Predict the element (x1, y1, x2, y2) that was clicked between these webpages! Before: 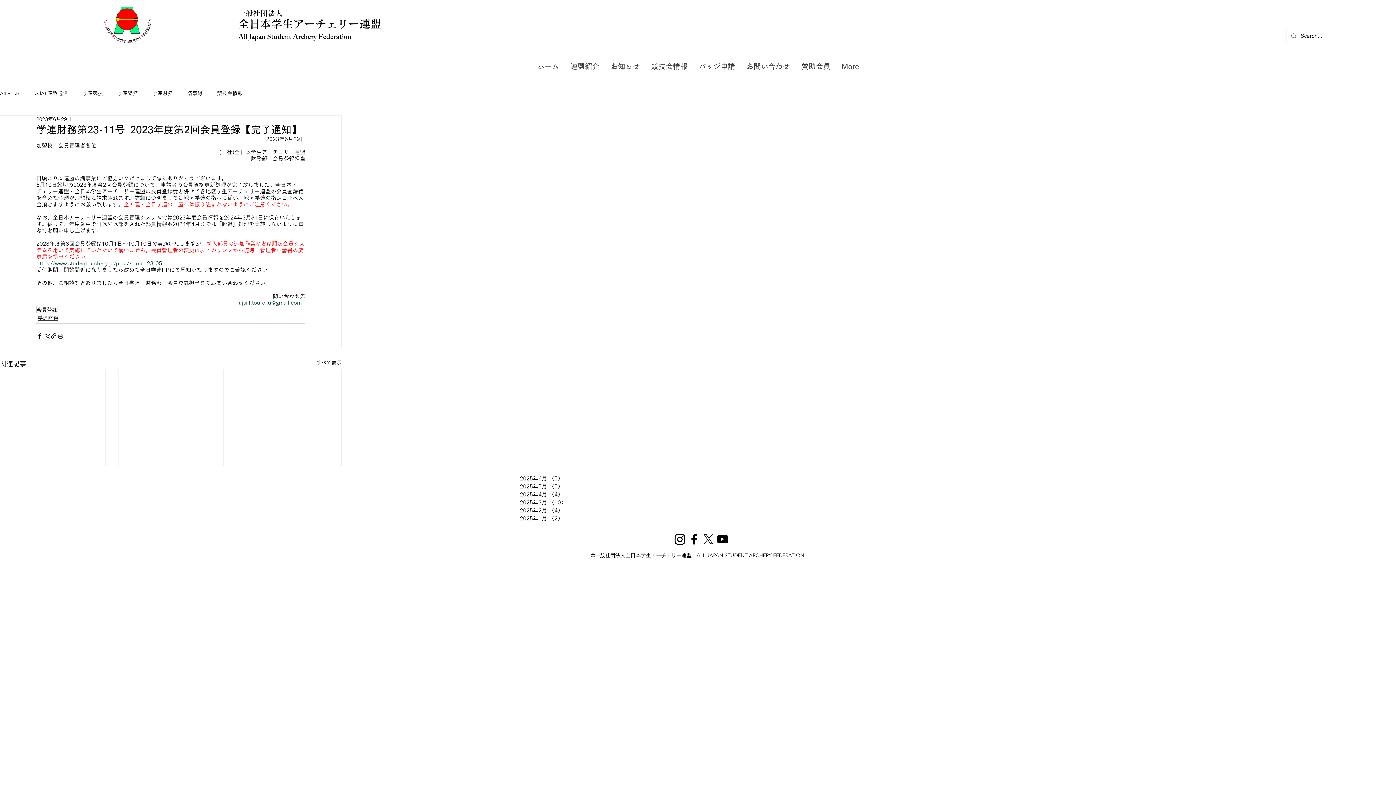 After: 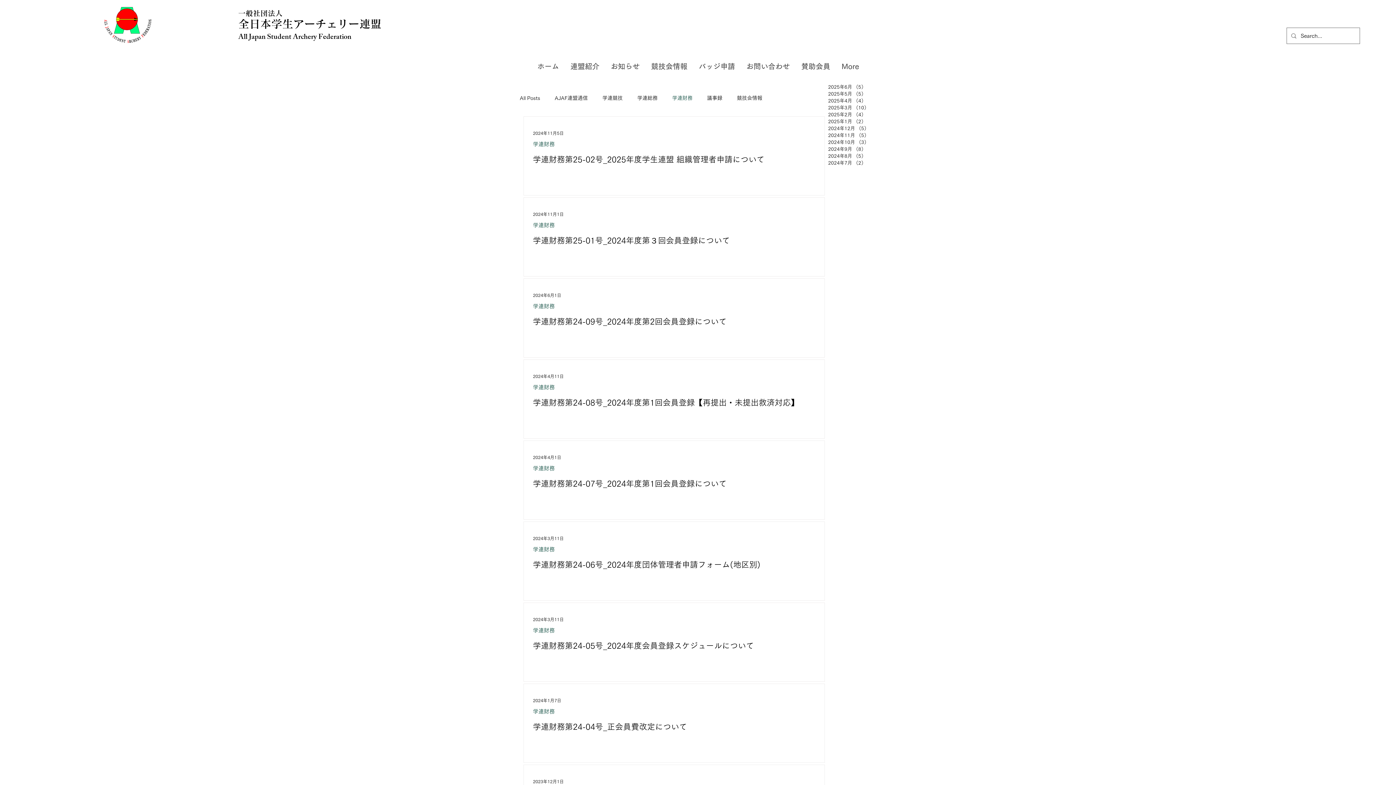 Action: bbox: (37, 314, 58, 322) label: 学連財務